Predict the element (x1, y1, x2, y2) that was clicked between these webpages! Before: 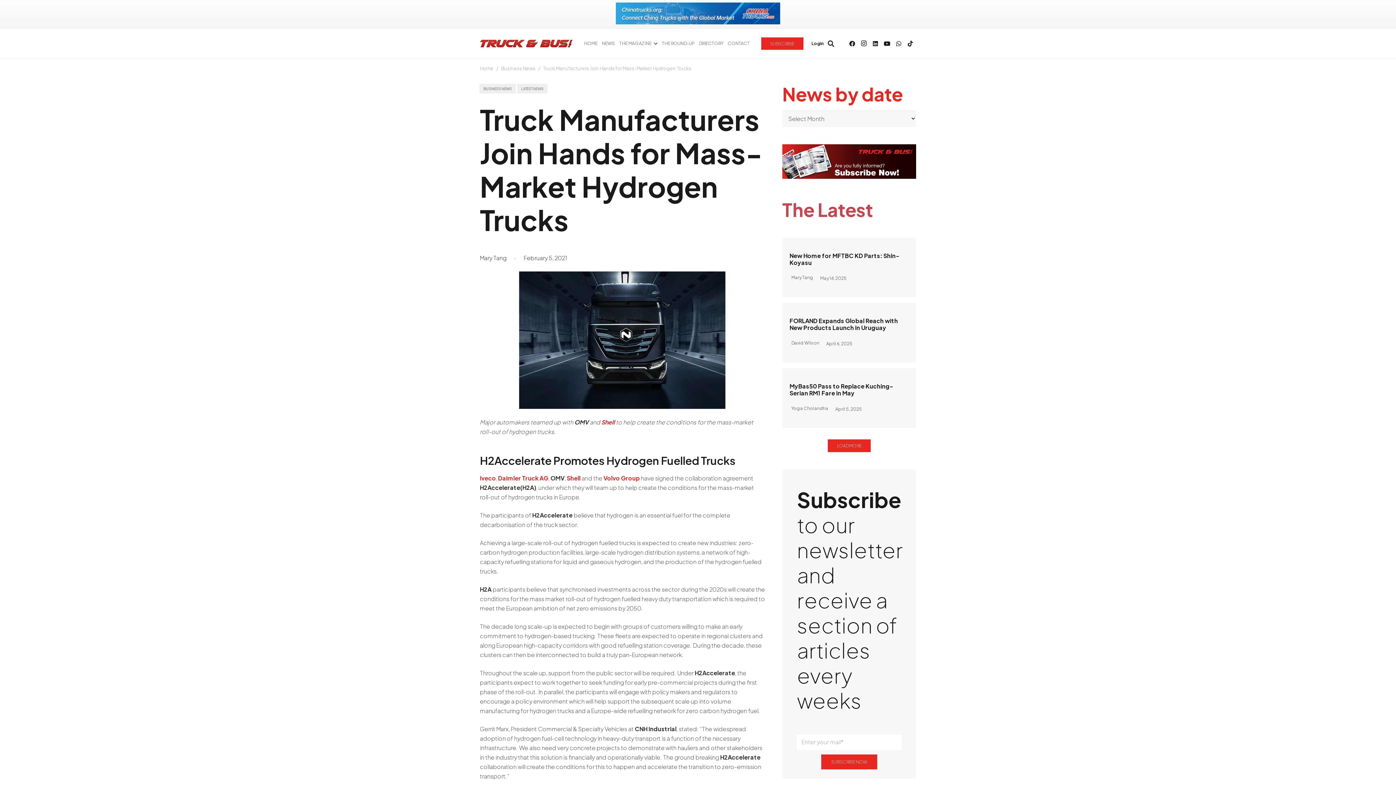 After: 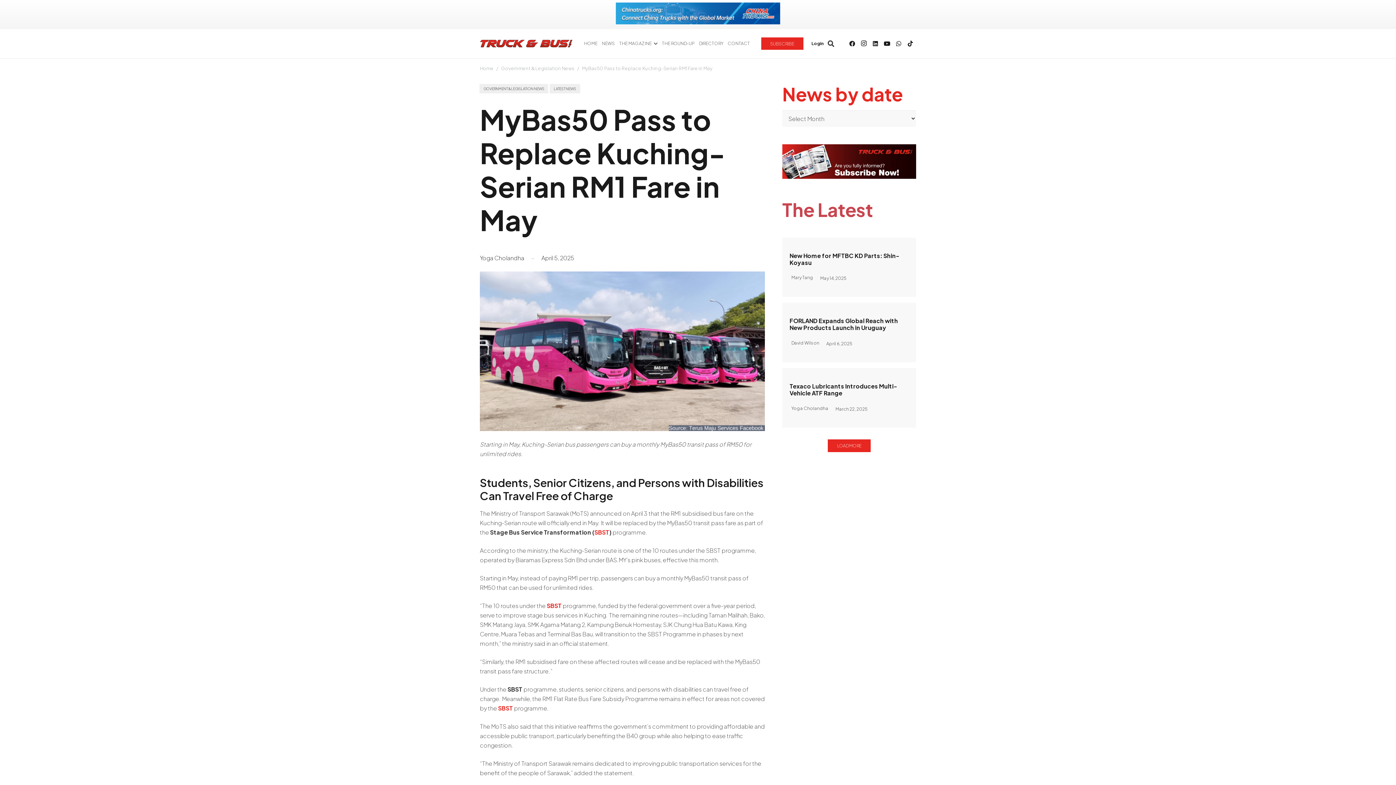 Action: bbox: (789, 382, 893, 397) label: MyBas50 Pass to Replace Kuching-Serian RM1 Fare in May